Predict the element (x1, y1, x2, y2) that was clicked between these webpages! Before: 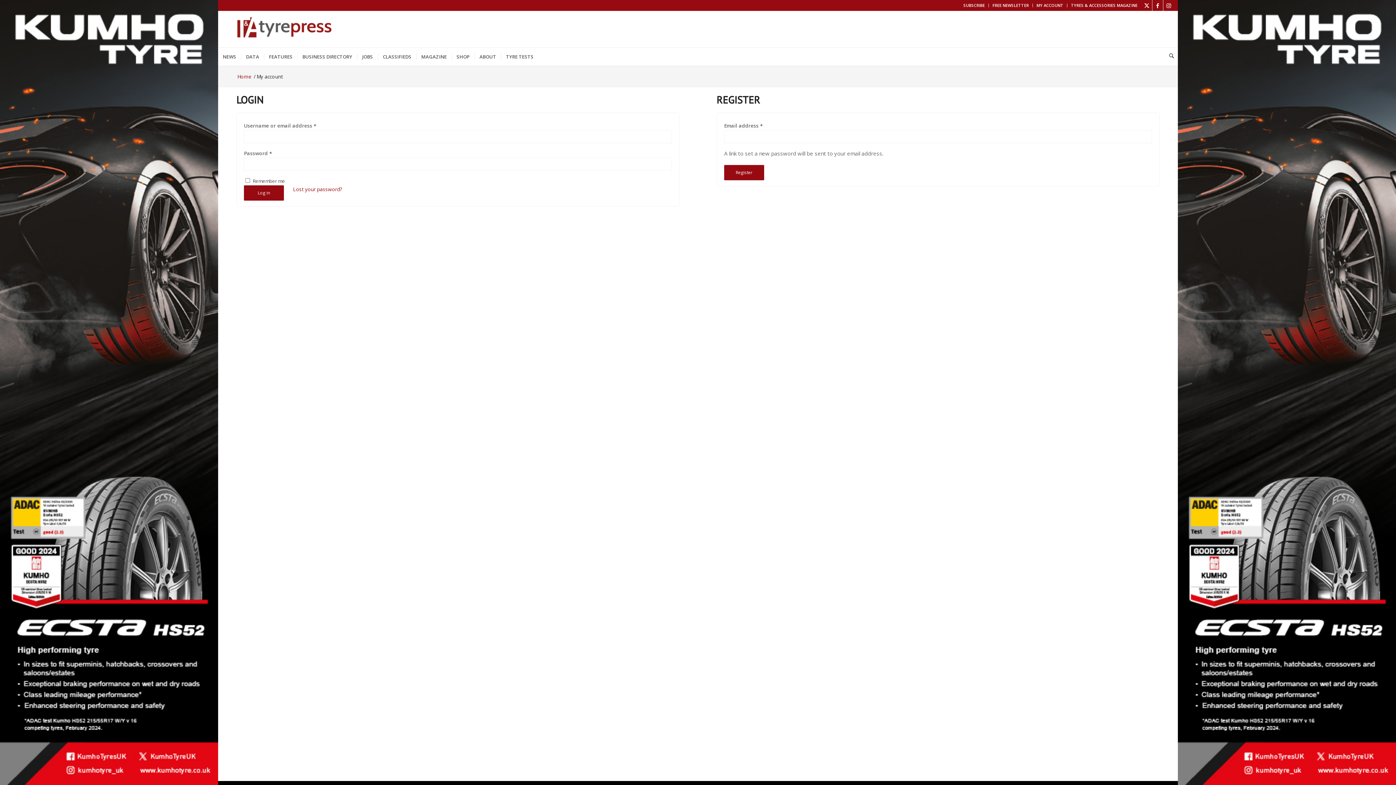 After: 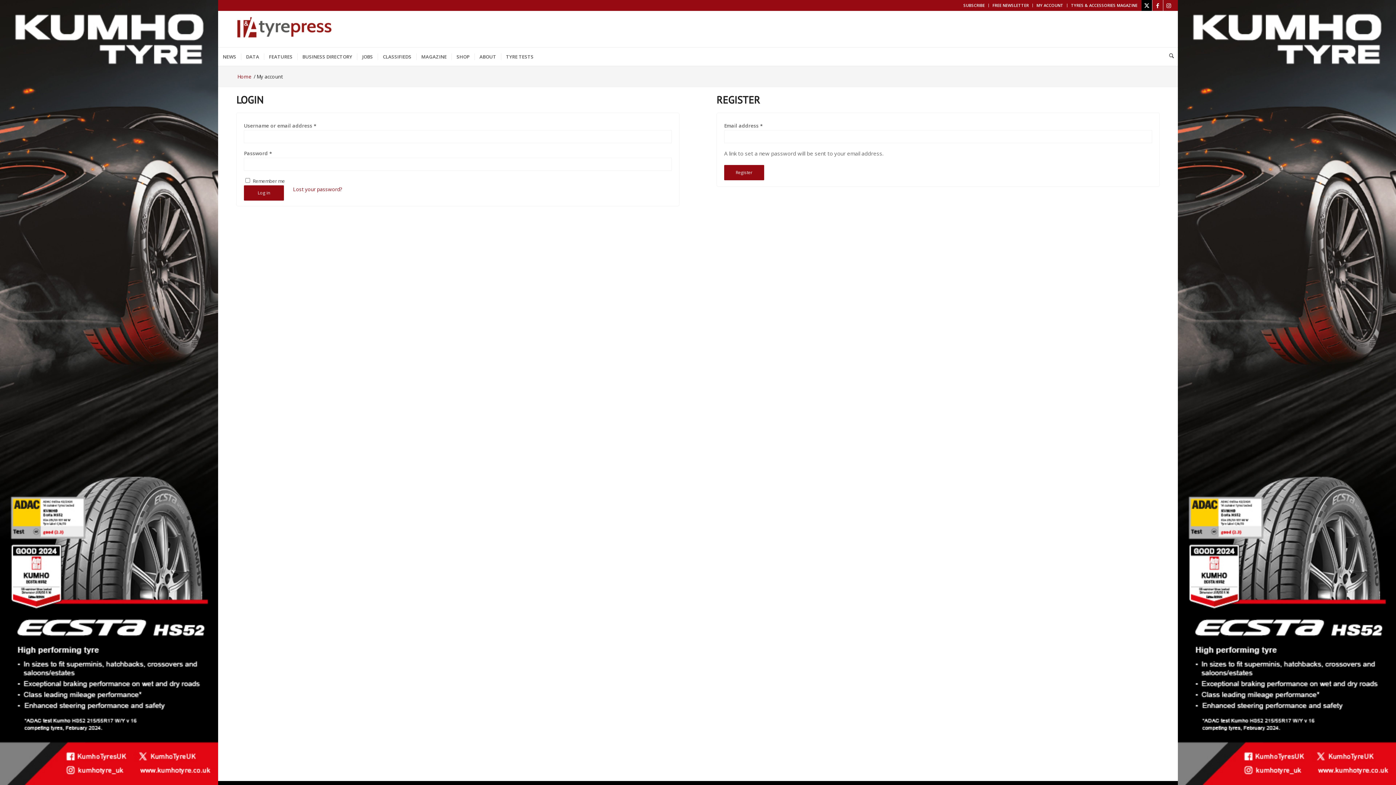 Action: bbox: (1141, 0, 1152, 10) label: Link to X